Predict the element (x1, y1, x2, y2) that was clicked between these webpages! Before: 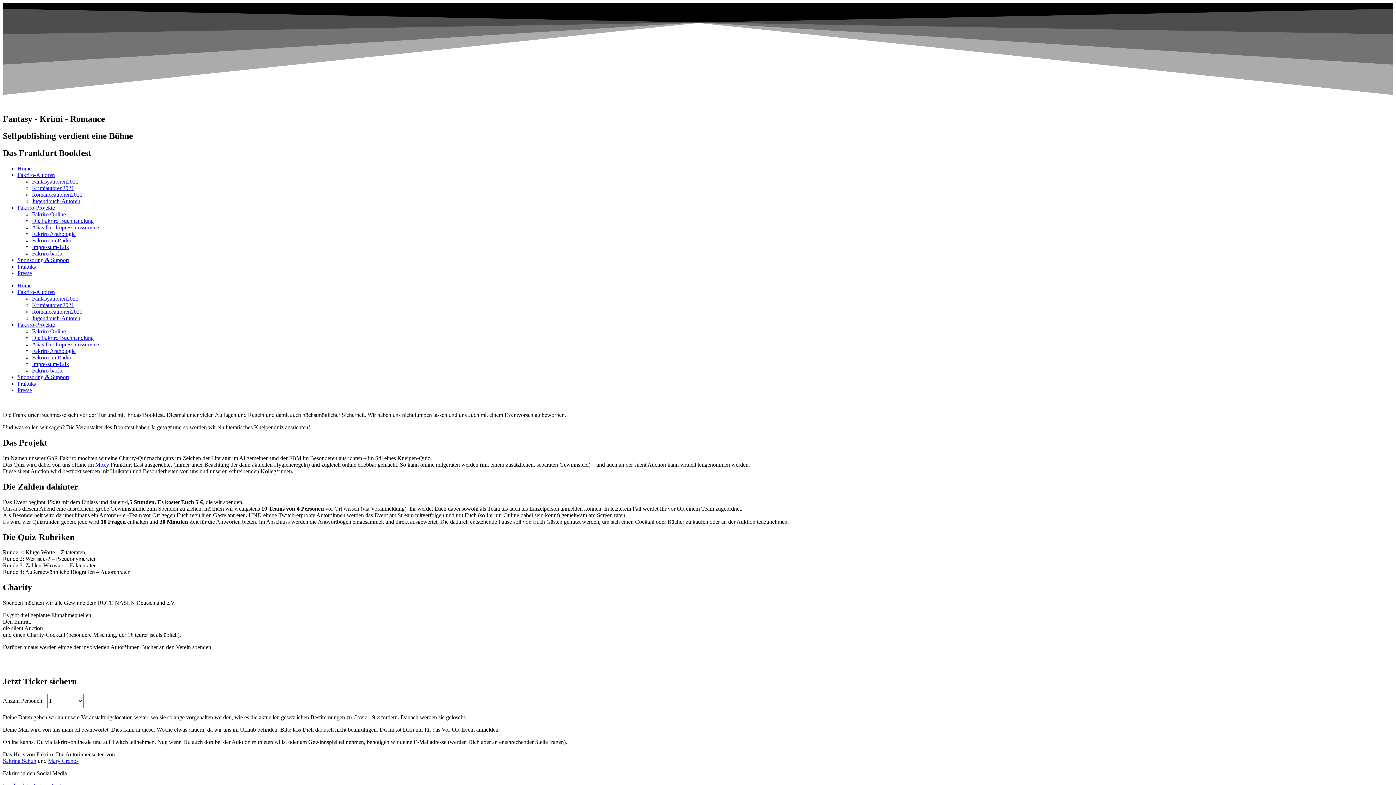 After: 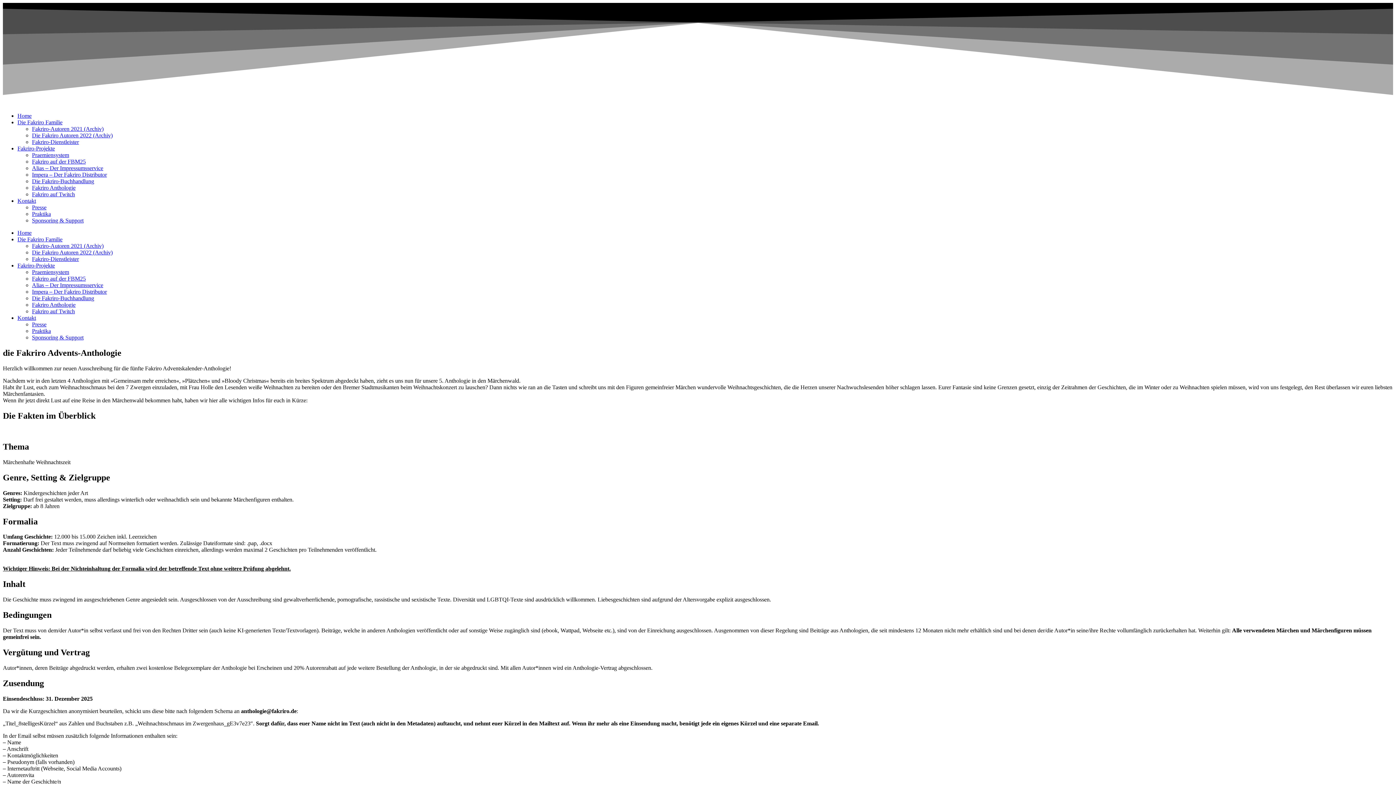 Action: label: Fakriro Anthologie bbox: (32, 230, 75, 237)